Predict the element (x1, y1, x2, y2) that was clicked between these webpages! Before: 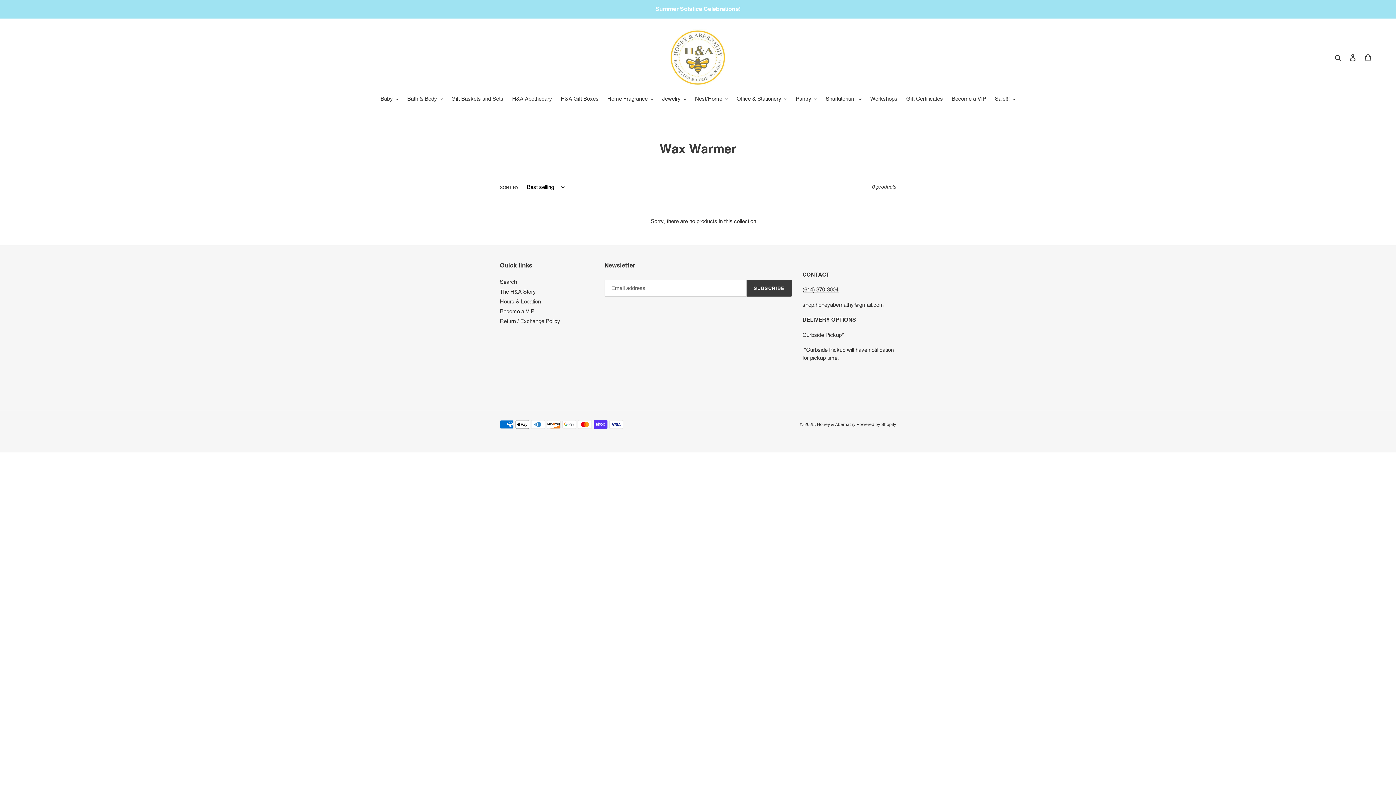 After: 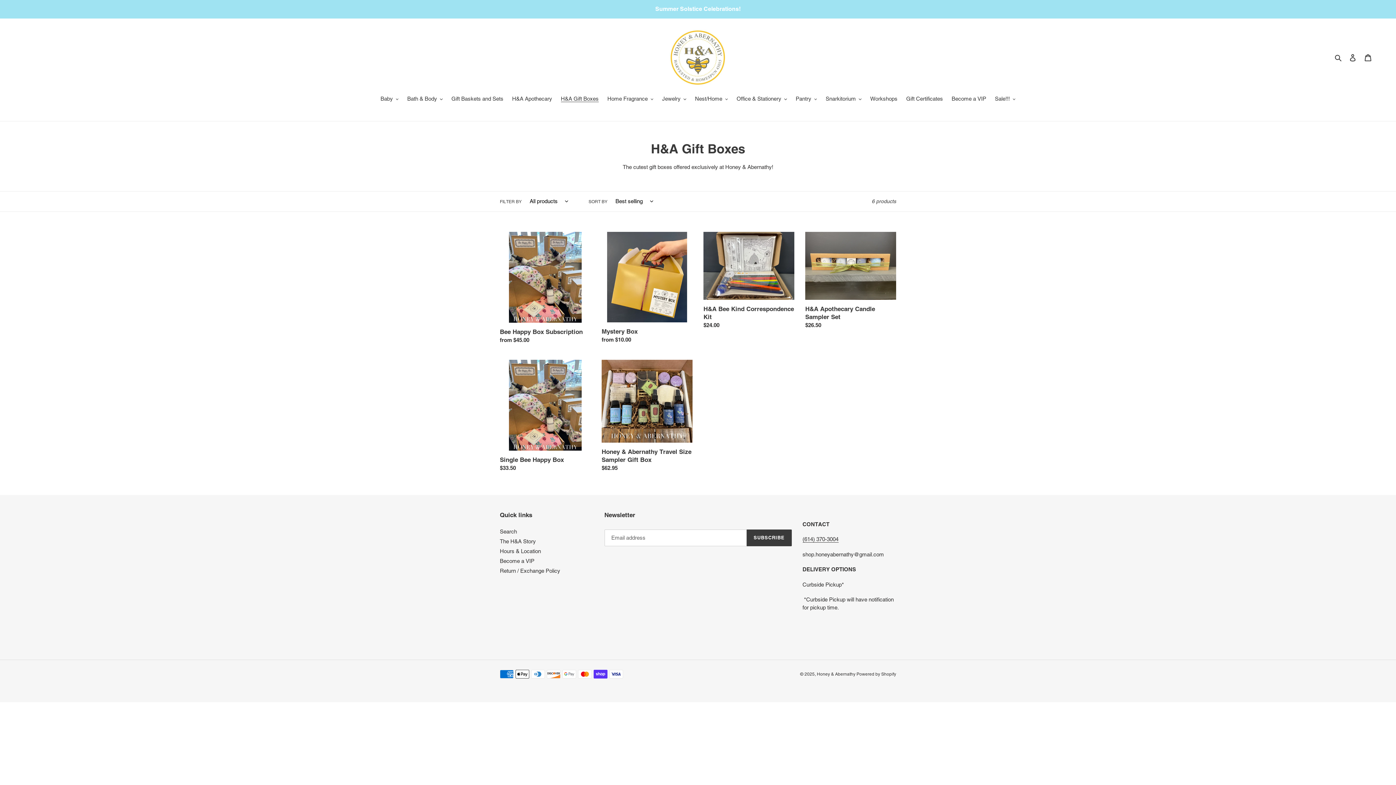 Action: label: H&A Gift Boxes bbox: (557, 94, 602, 104)